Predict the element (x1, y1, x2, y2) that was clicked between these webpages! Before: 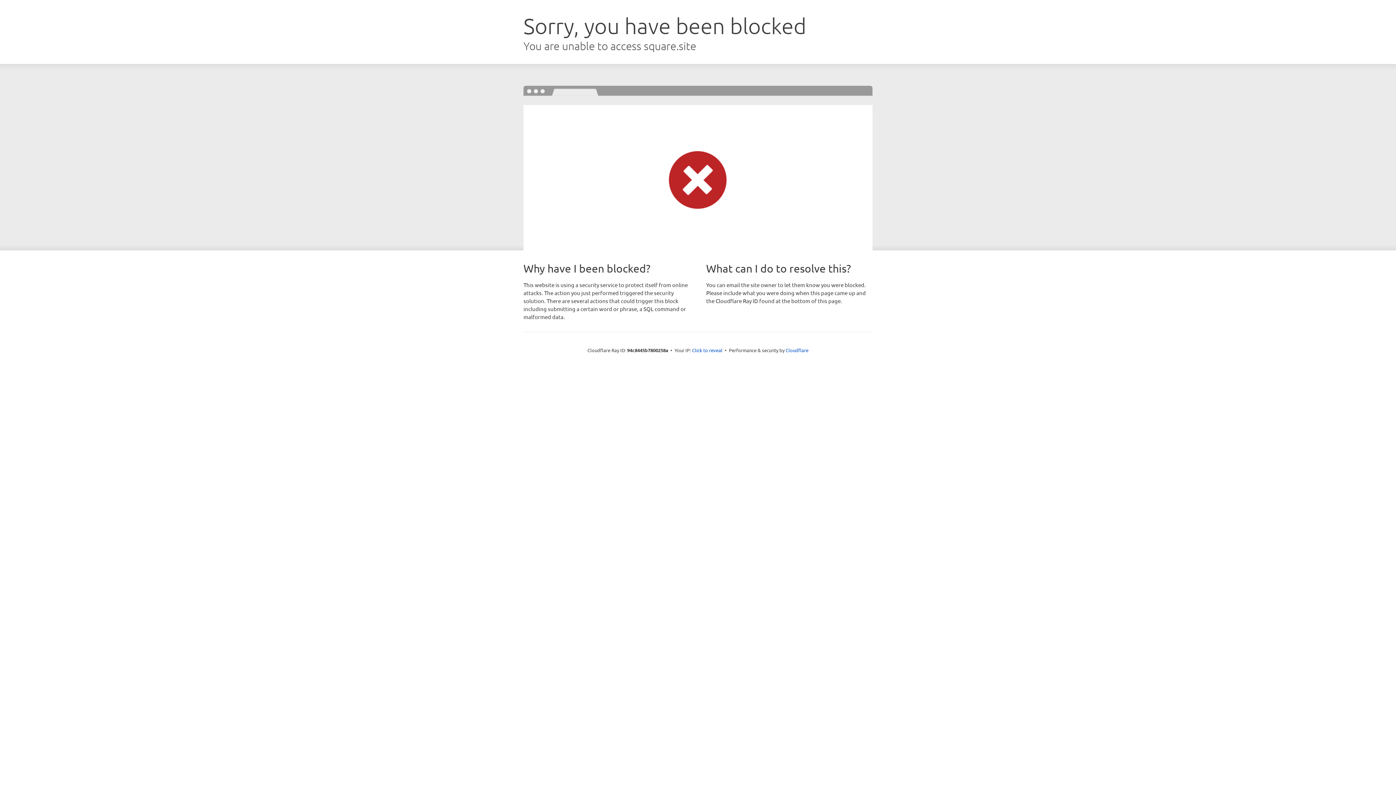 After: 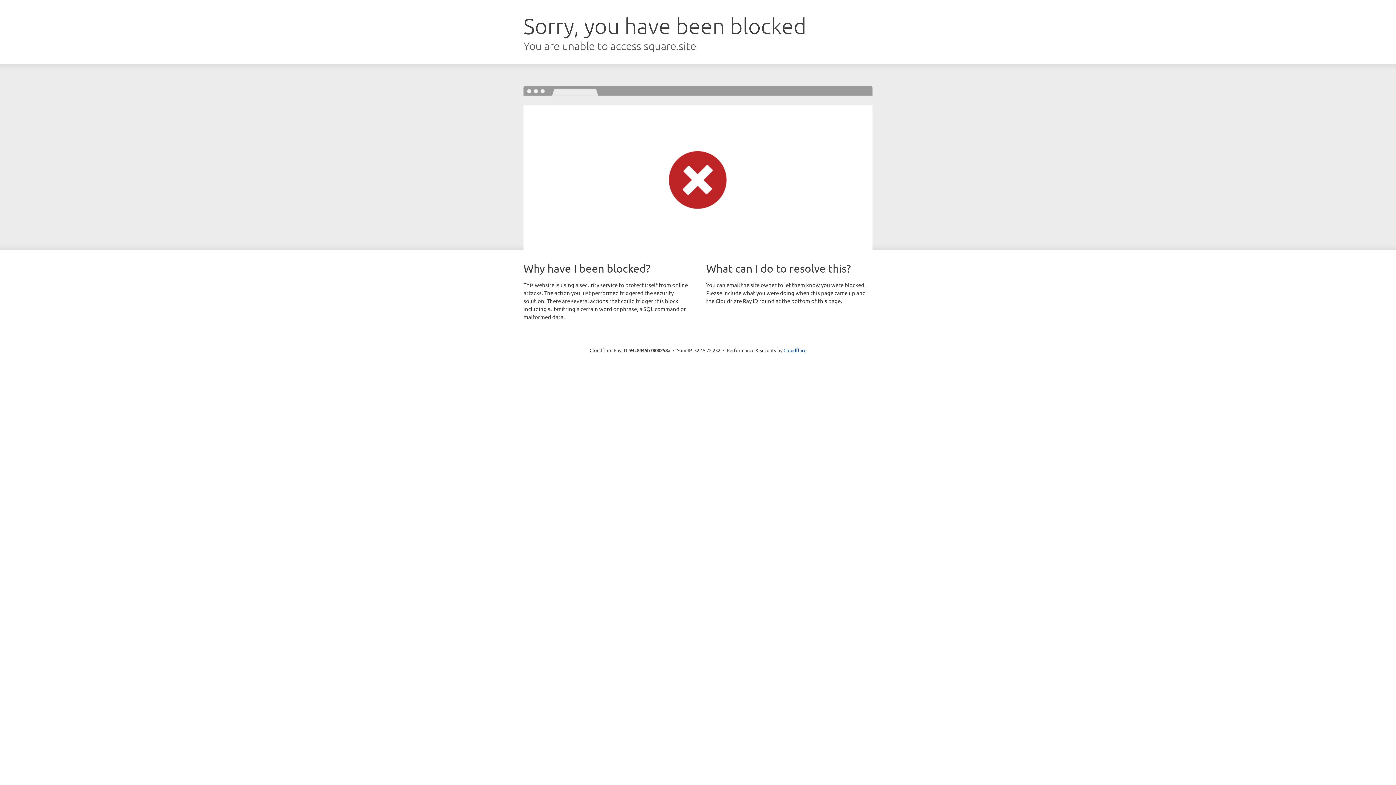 Action: label: Click to reveal bbox: (692, 346, 722, 353)